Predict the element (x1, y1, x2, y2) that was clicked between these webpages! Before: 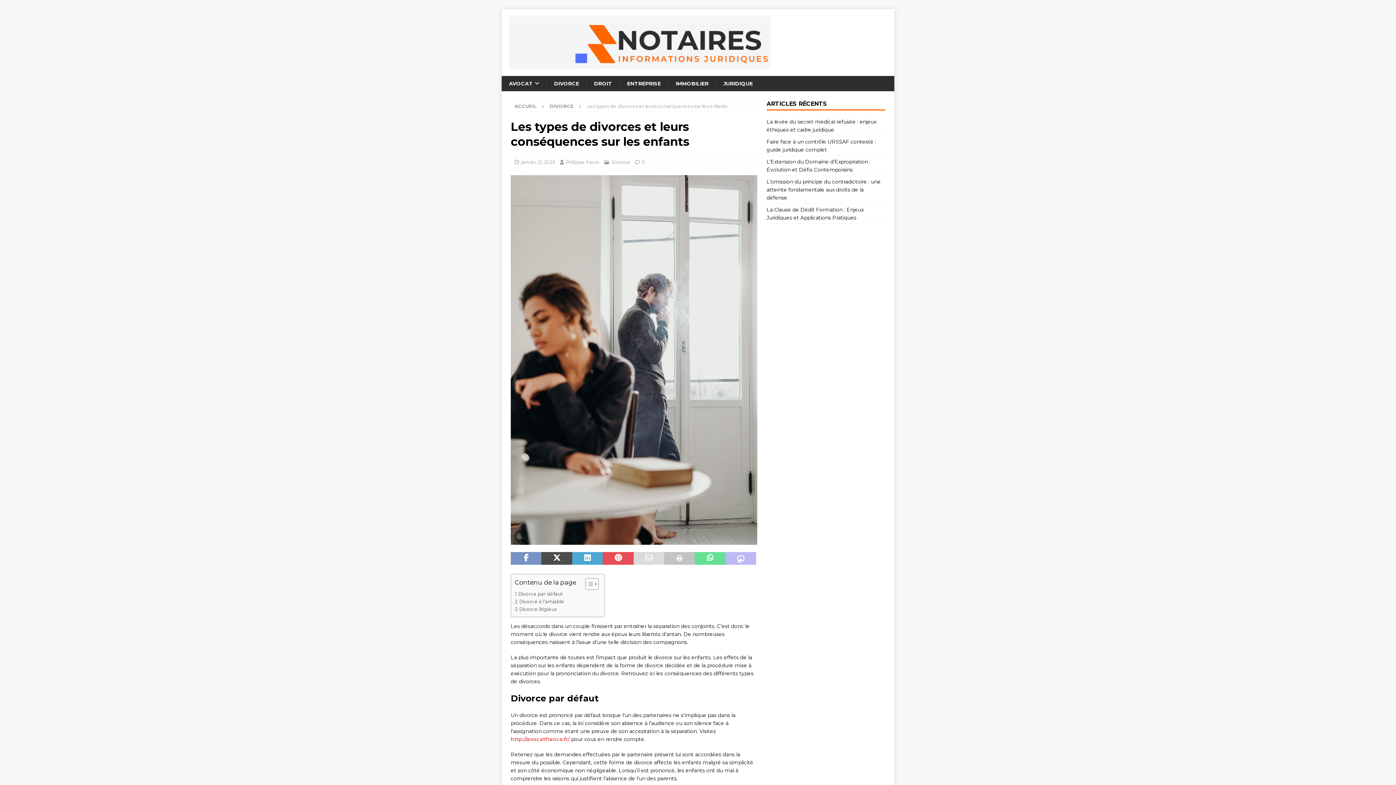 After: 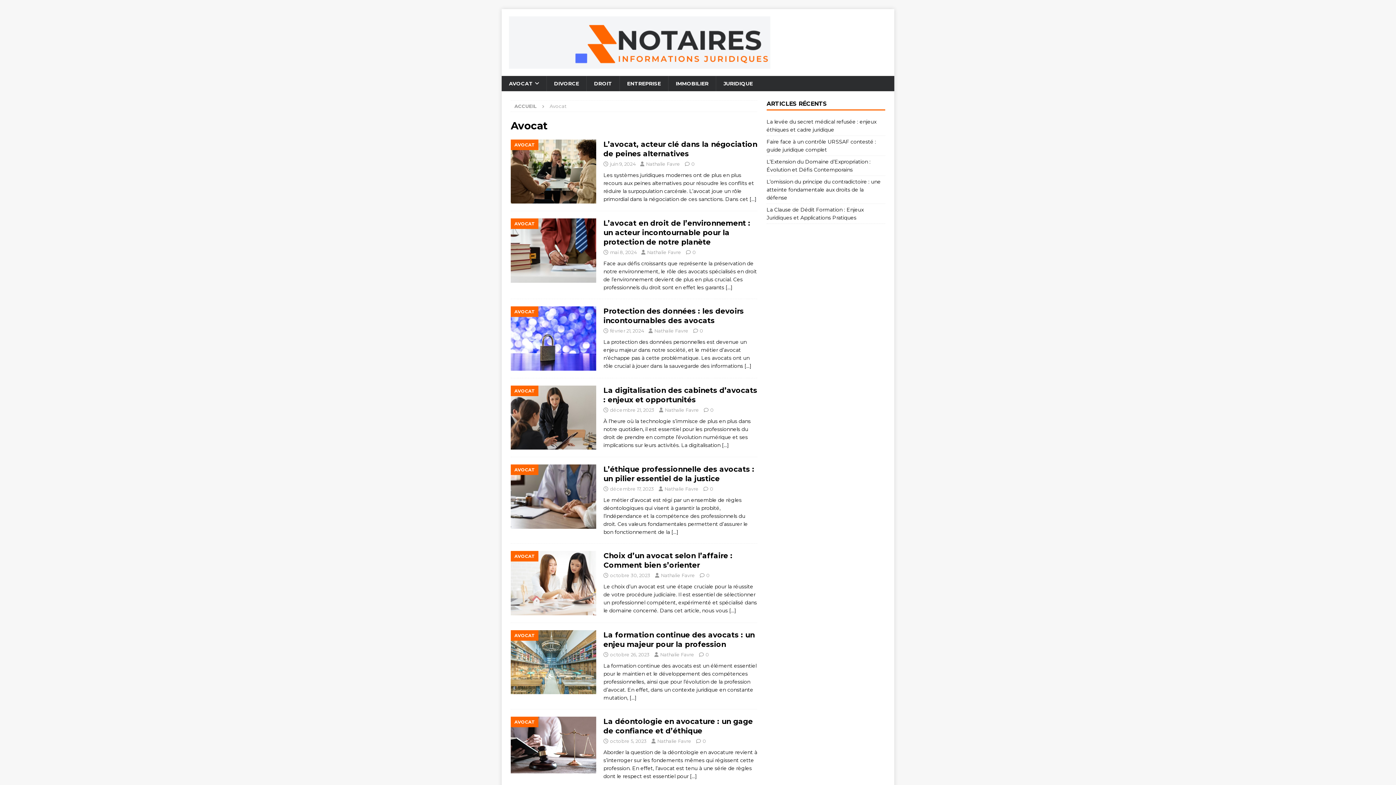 Action: bbox: (501, 76, 546, 91) label: AVOCAT